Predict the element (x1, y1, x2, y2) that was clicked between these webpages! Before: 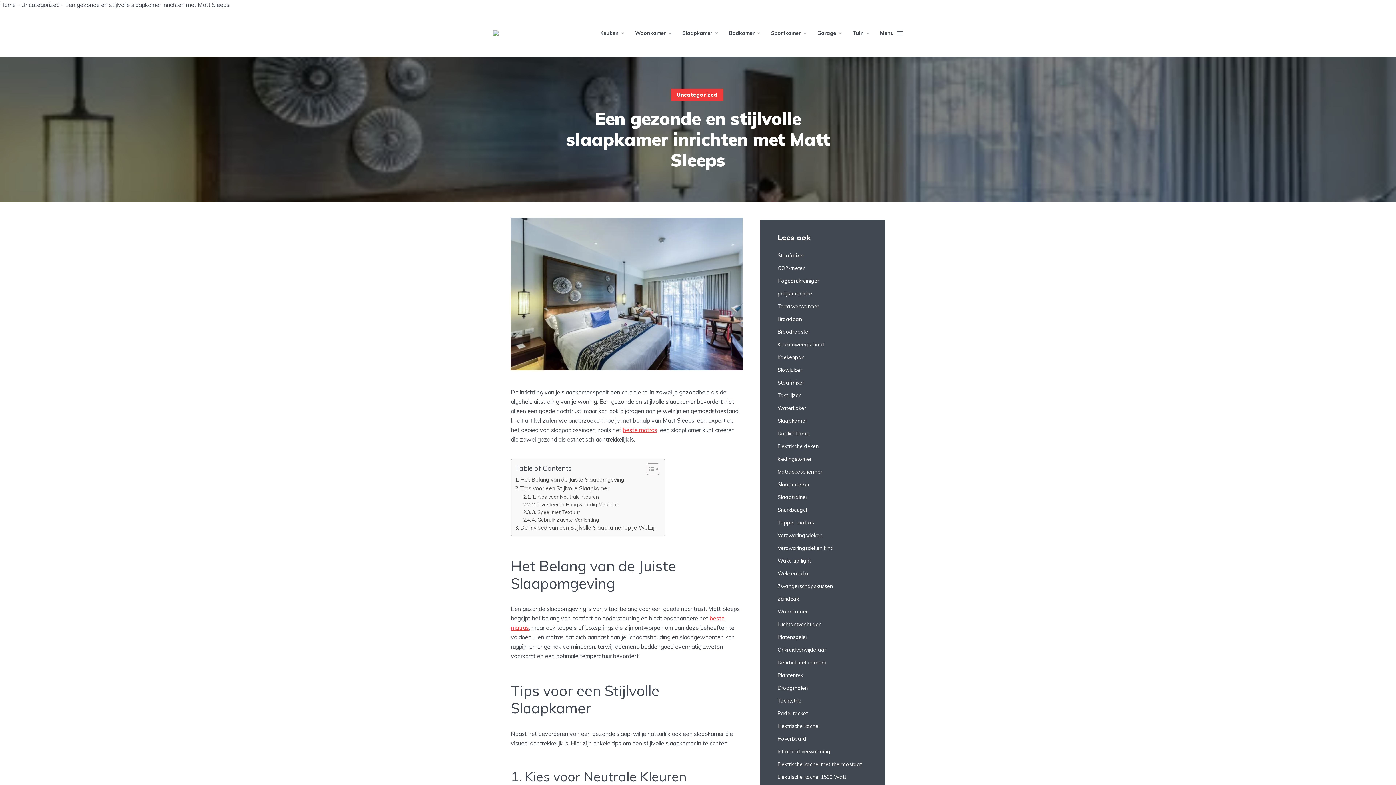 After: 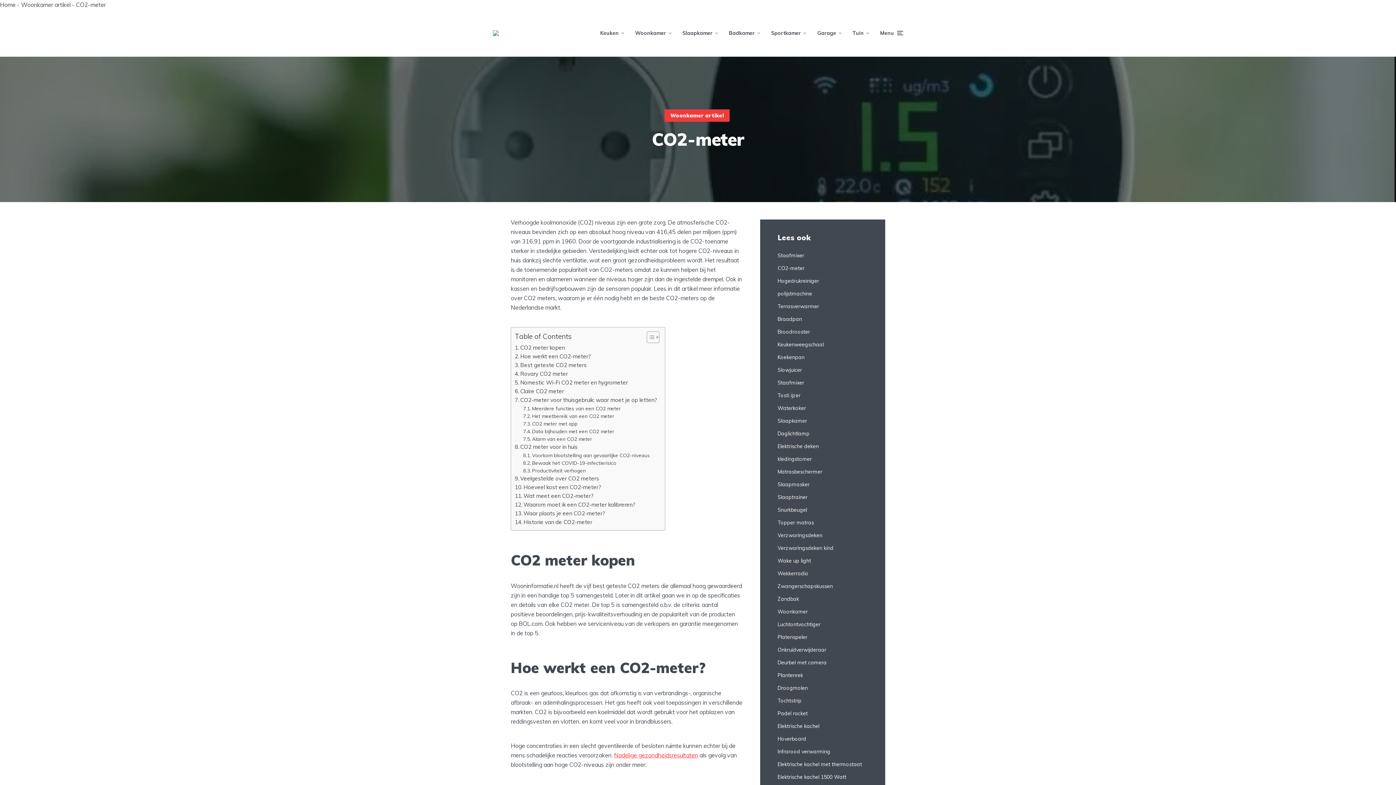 Action: bbox: (777, 265, 804, 271) label: CO2-meter